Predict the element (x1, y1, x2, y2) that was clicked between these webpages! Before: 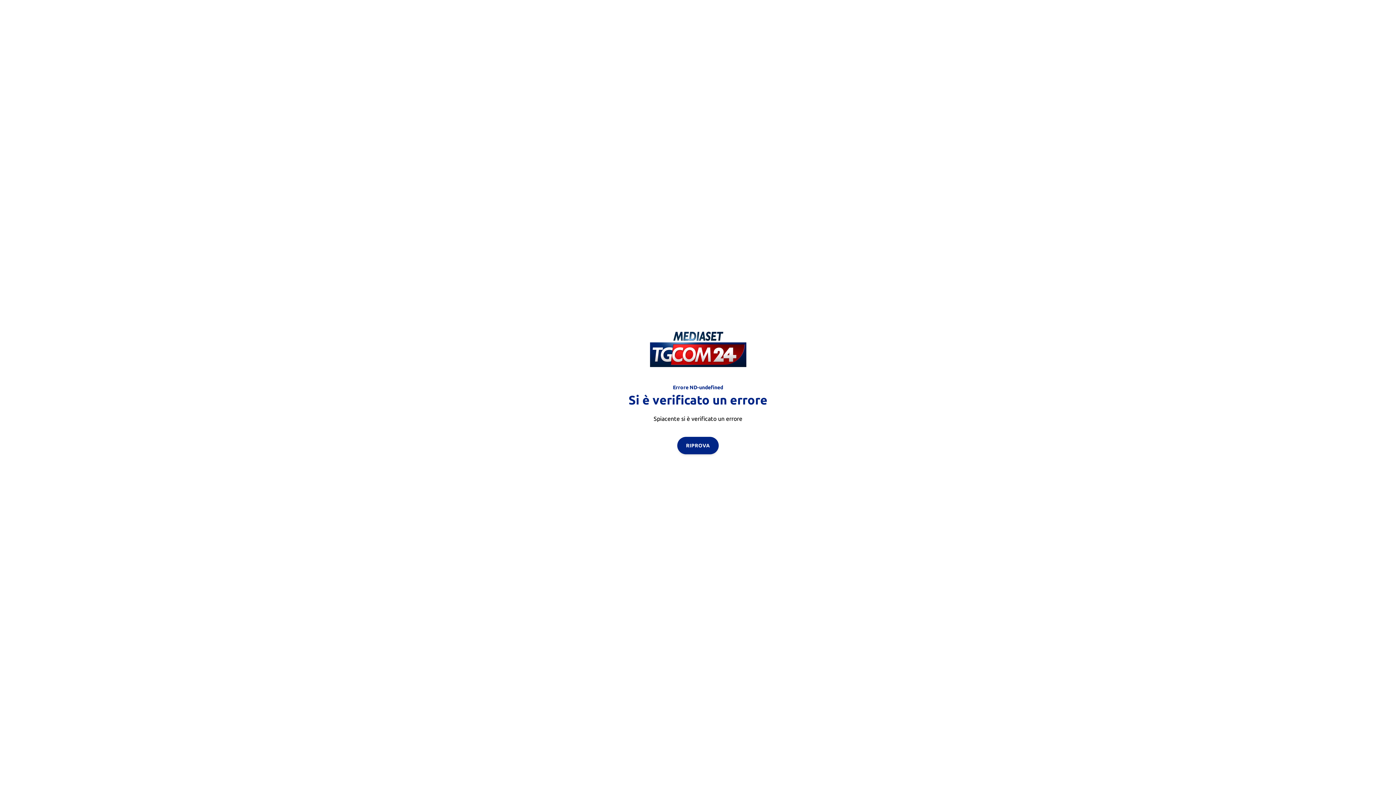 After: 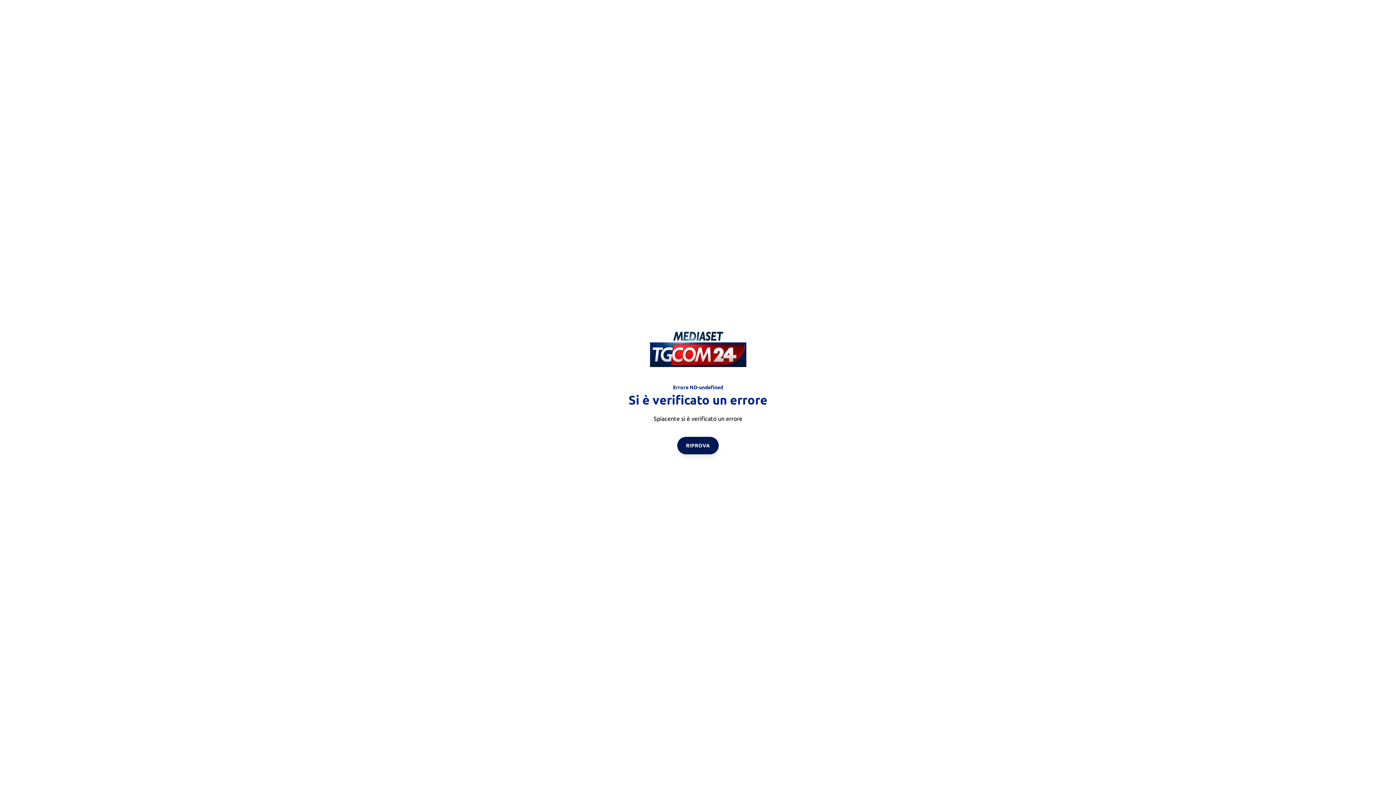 Action: label: RIPROVA bbox: (677, 436, 718, 454)